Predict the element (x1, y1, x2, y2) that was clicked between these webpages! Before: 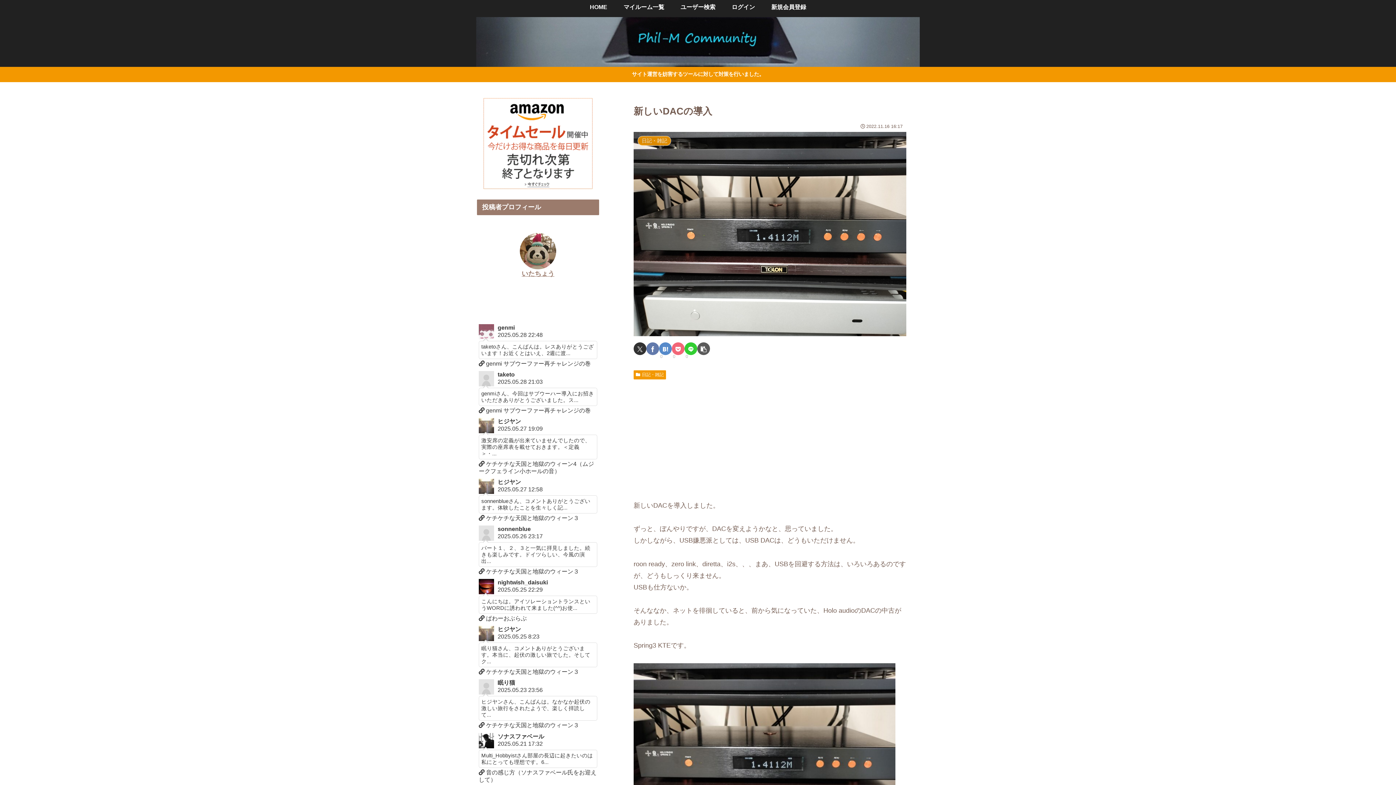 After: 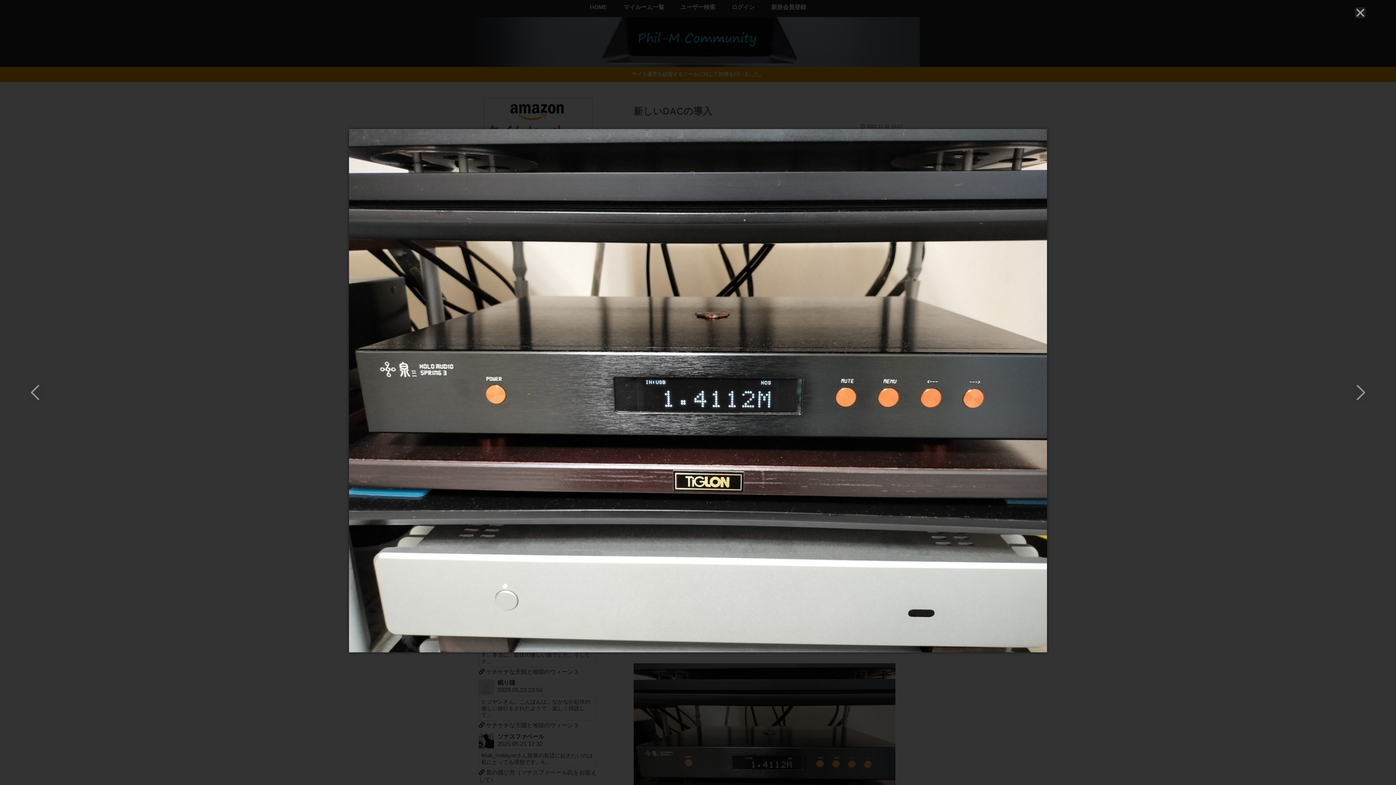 Action: bbox: (633, 757, 895, 764)